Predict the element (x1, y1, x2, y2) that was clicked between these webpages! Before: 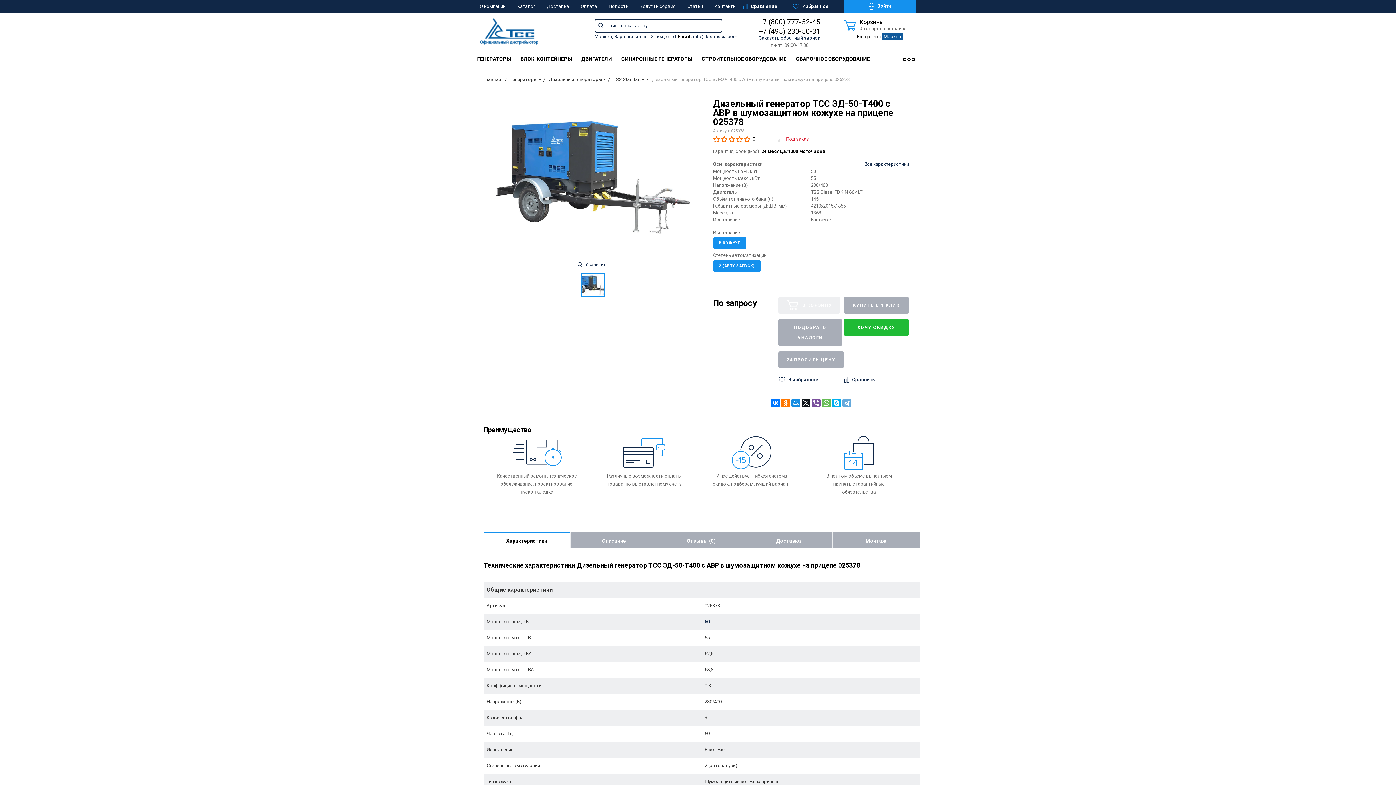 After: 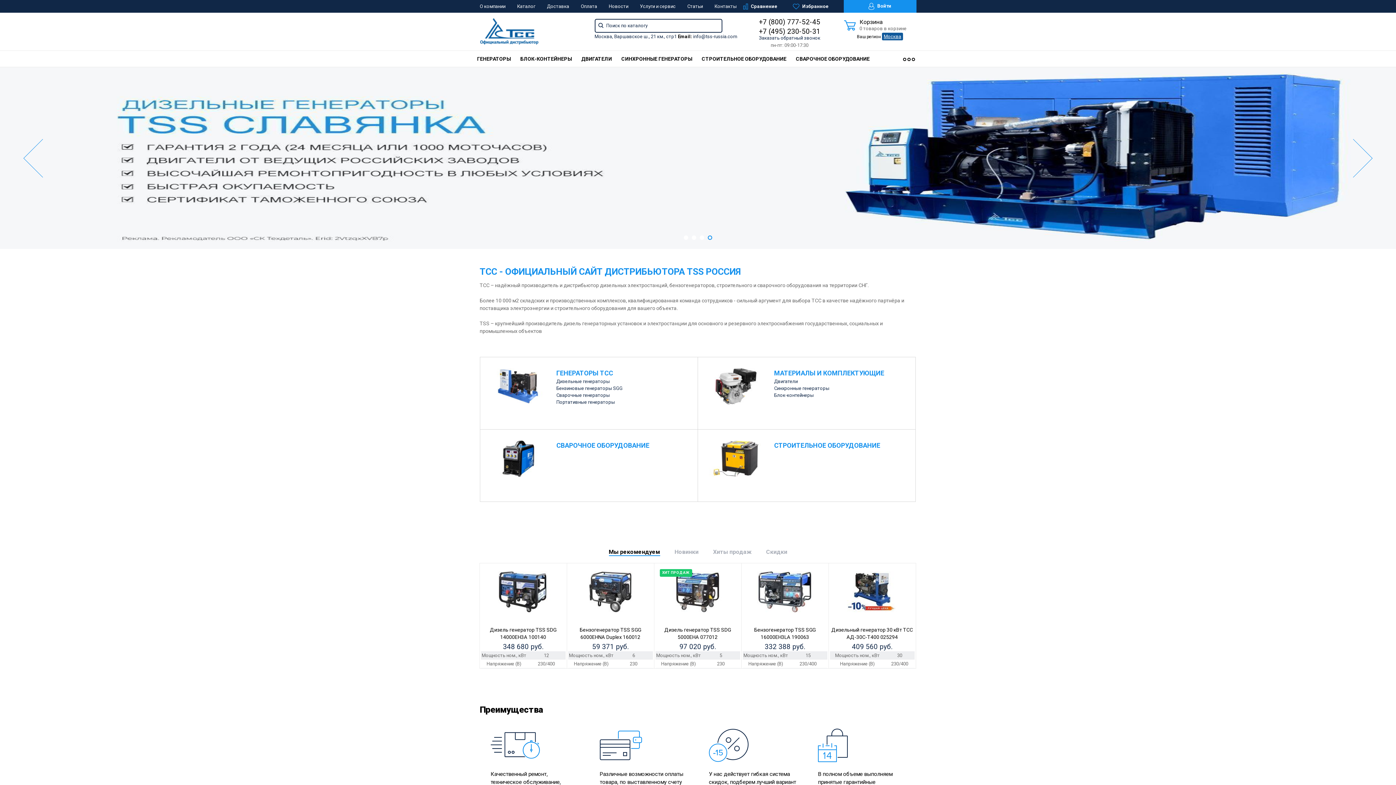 Action: bbox: (479, 12, 538, 50)